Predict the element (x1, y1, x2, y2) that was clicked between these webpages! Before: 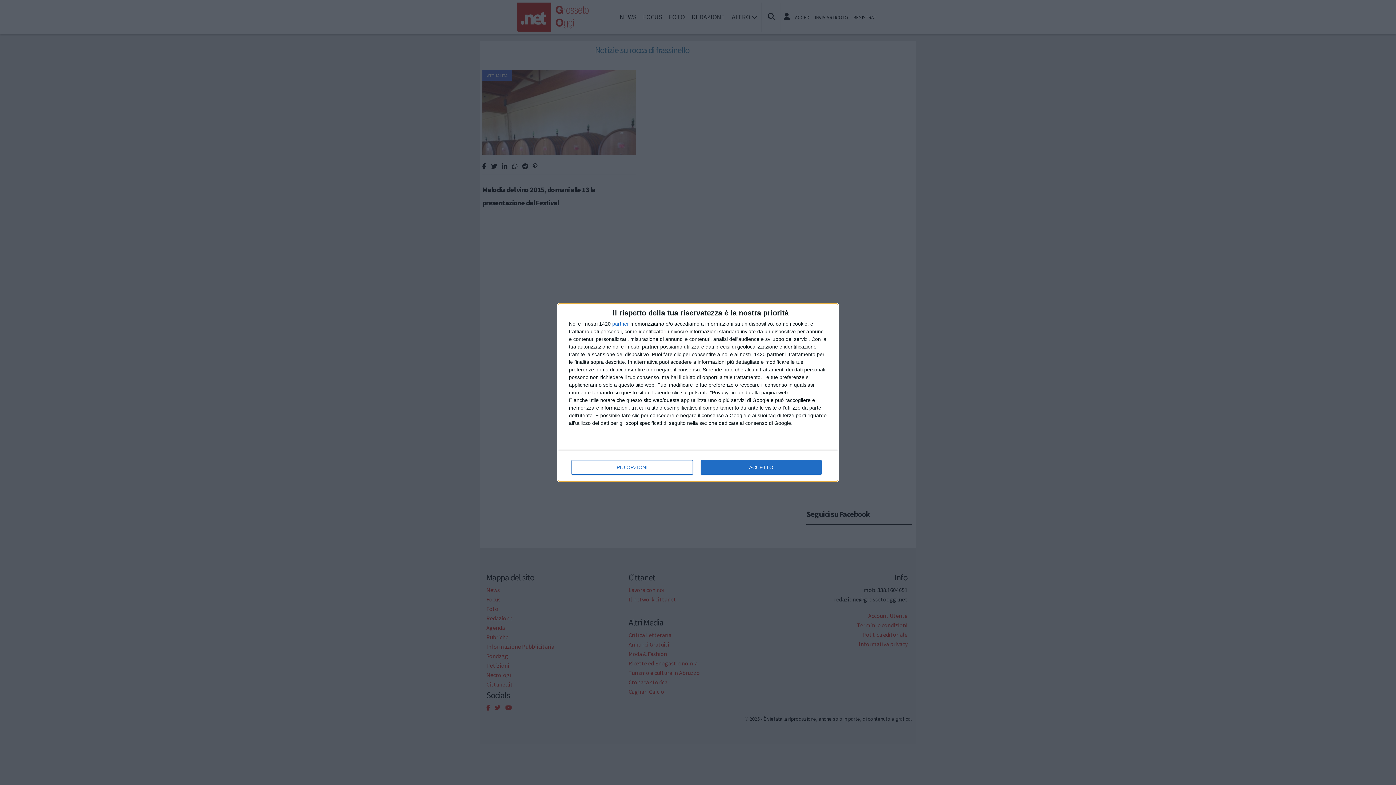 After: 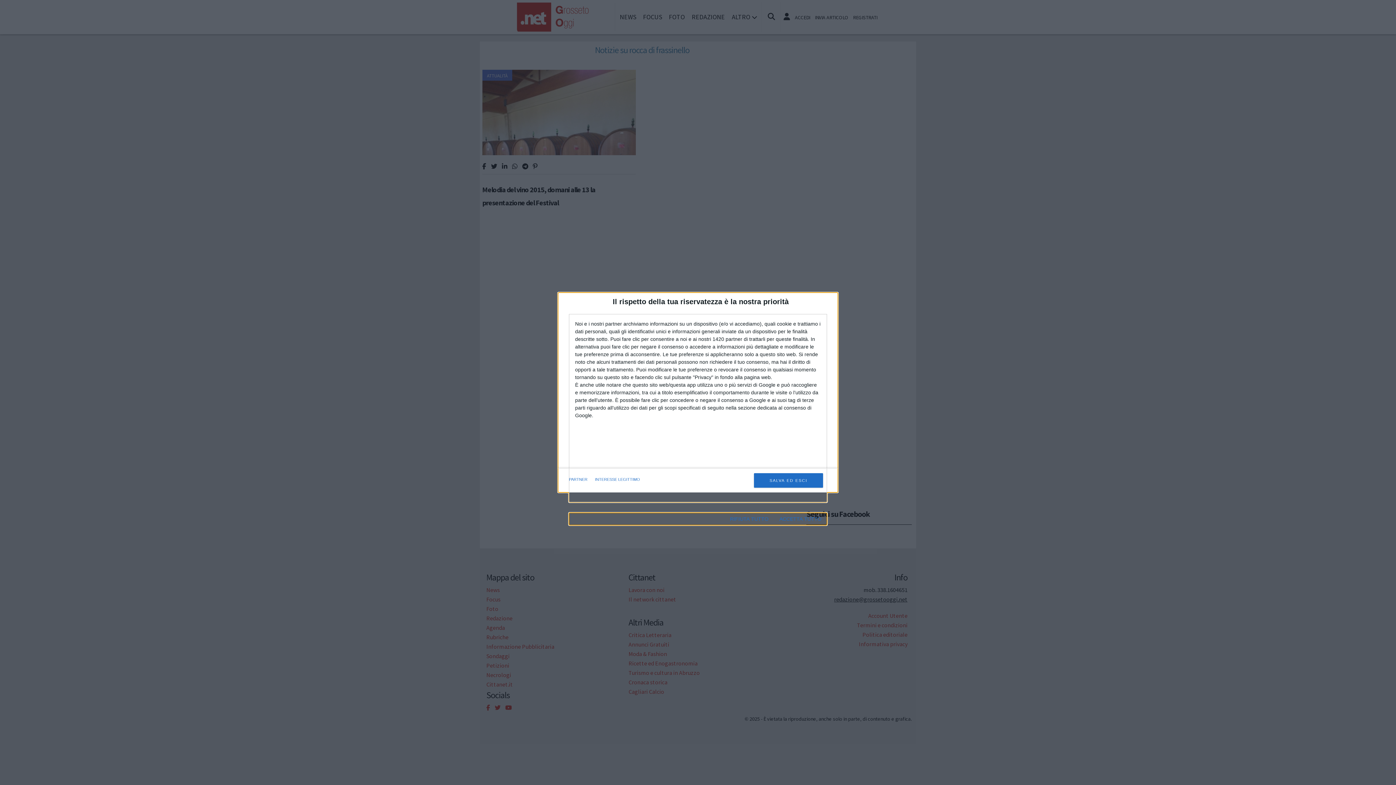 Action: label: PIÙ OPZIONI bbox: (571, 460, 692, 474)